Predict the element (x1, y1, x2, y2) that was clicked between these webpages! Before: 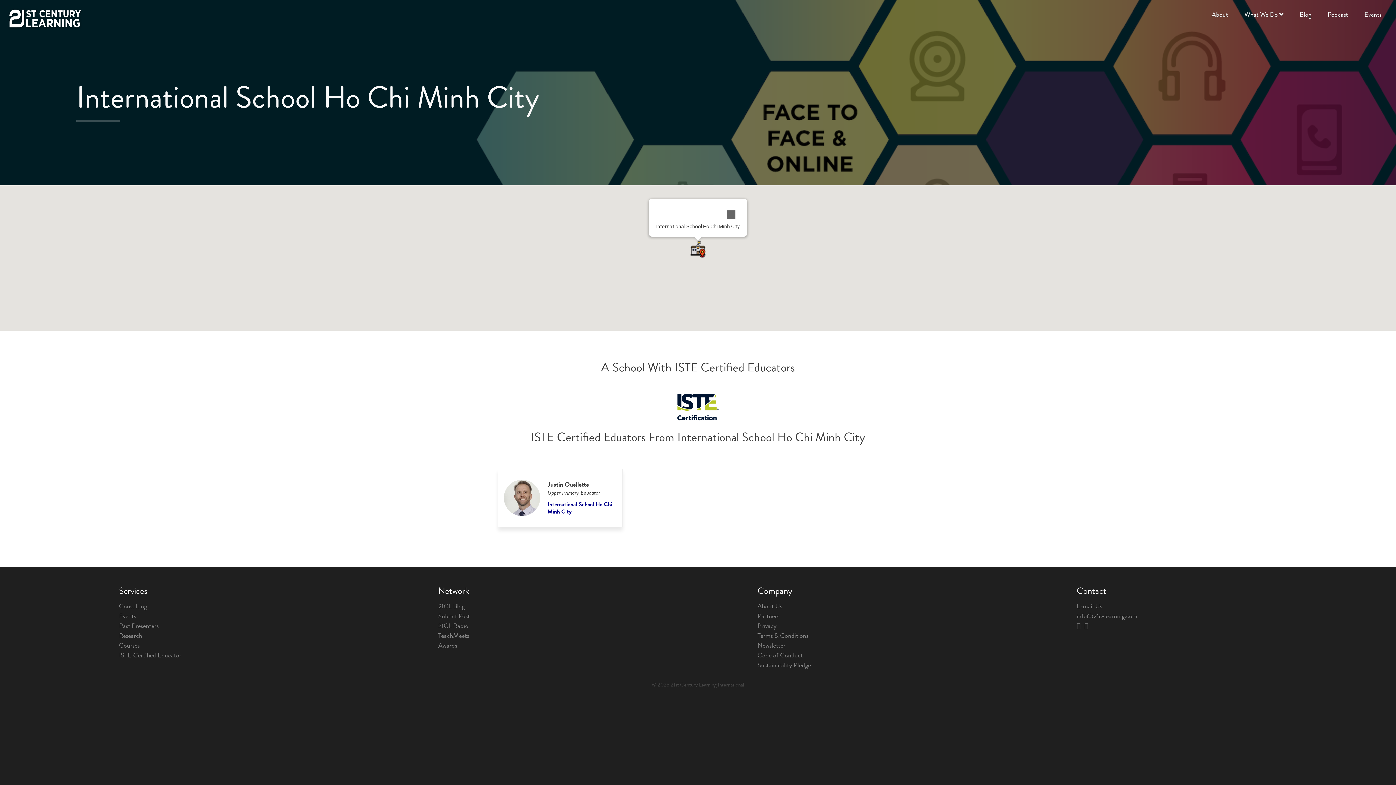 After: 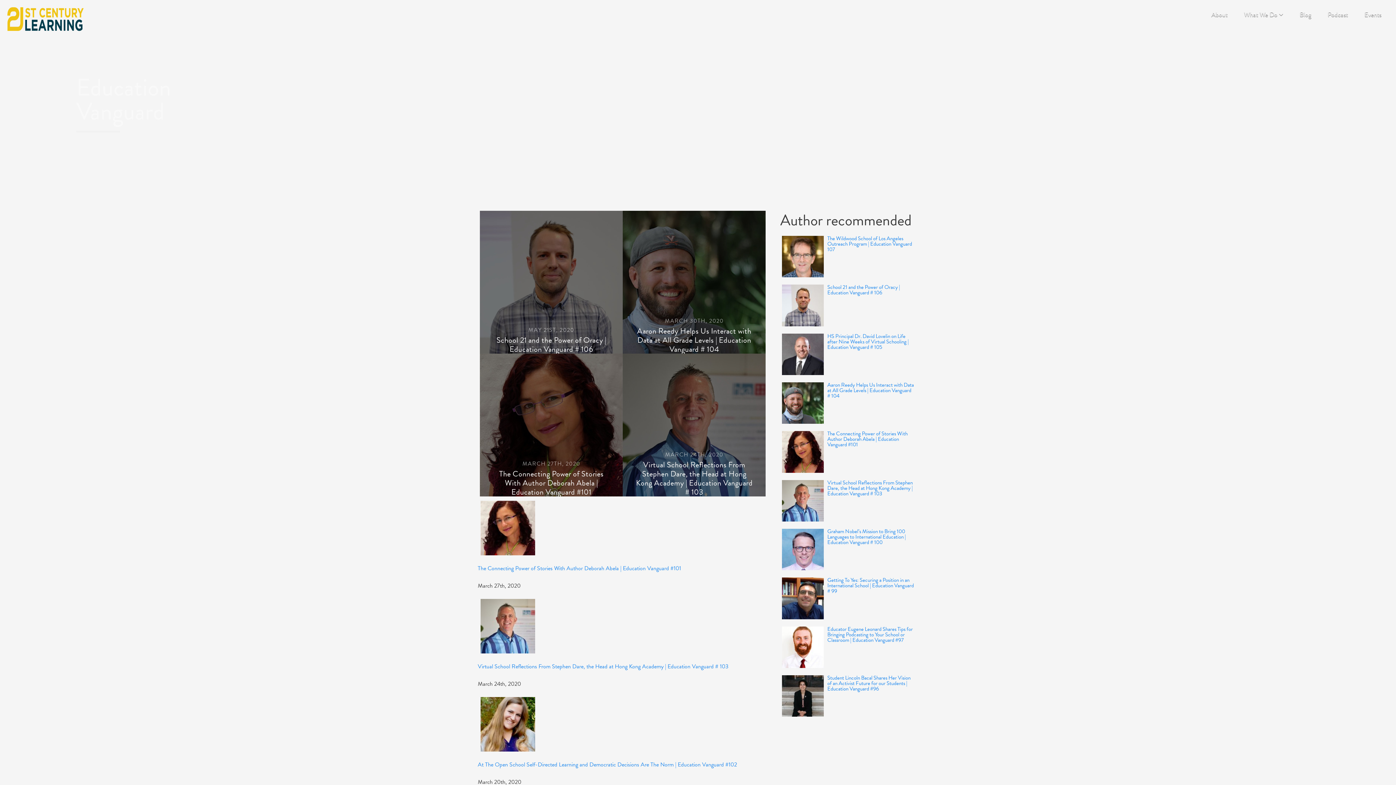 Action: bbox: (1328, 9, 1348, 19) label: Podcast